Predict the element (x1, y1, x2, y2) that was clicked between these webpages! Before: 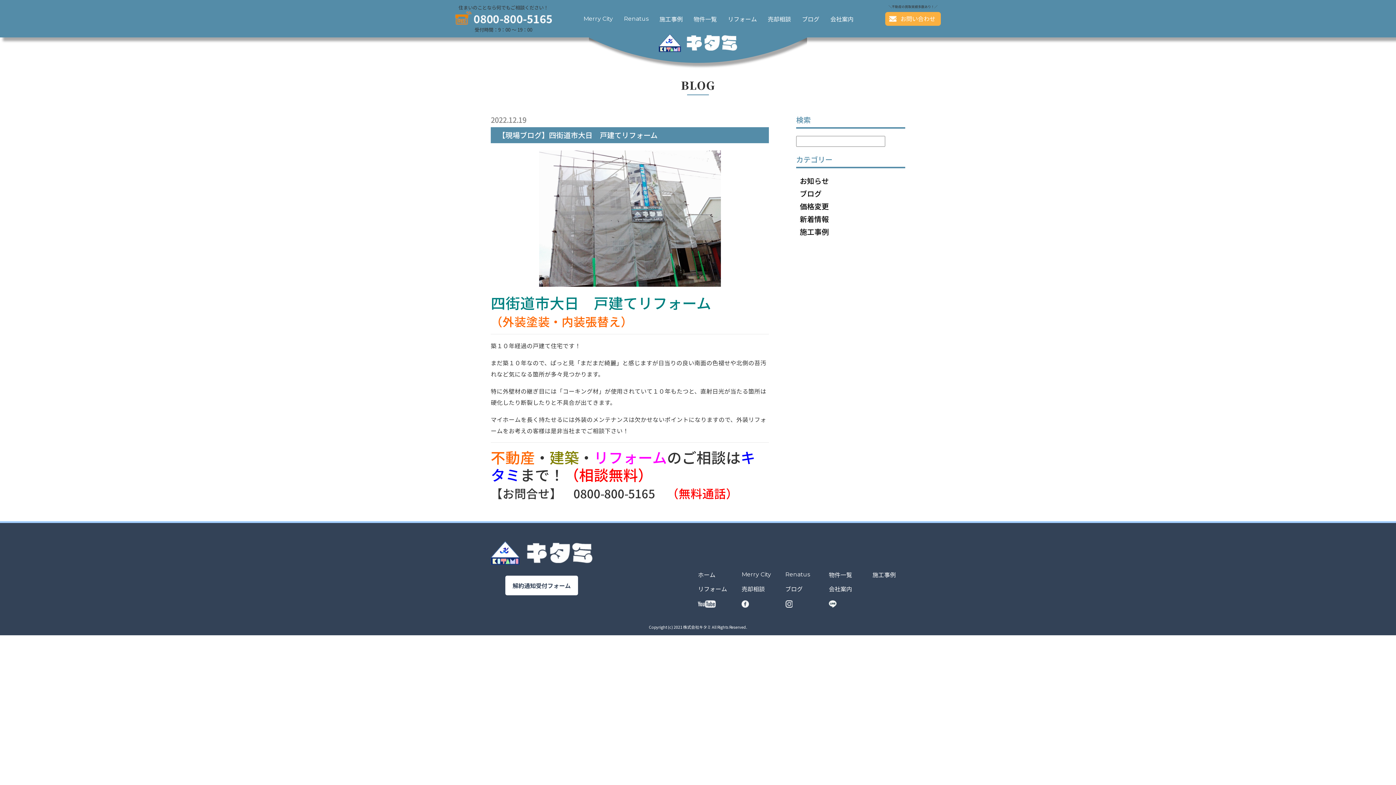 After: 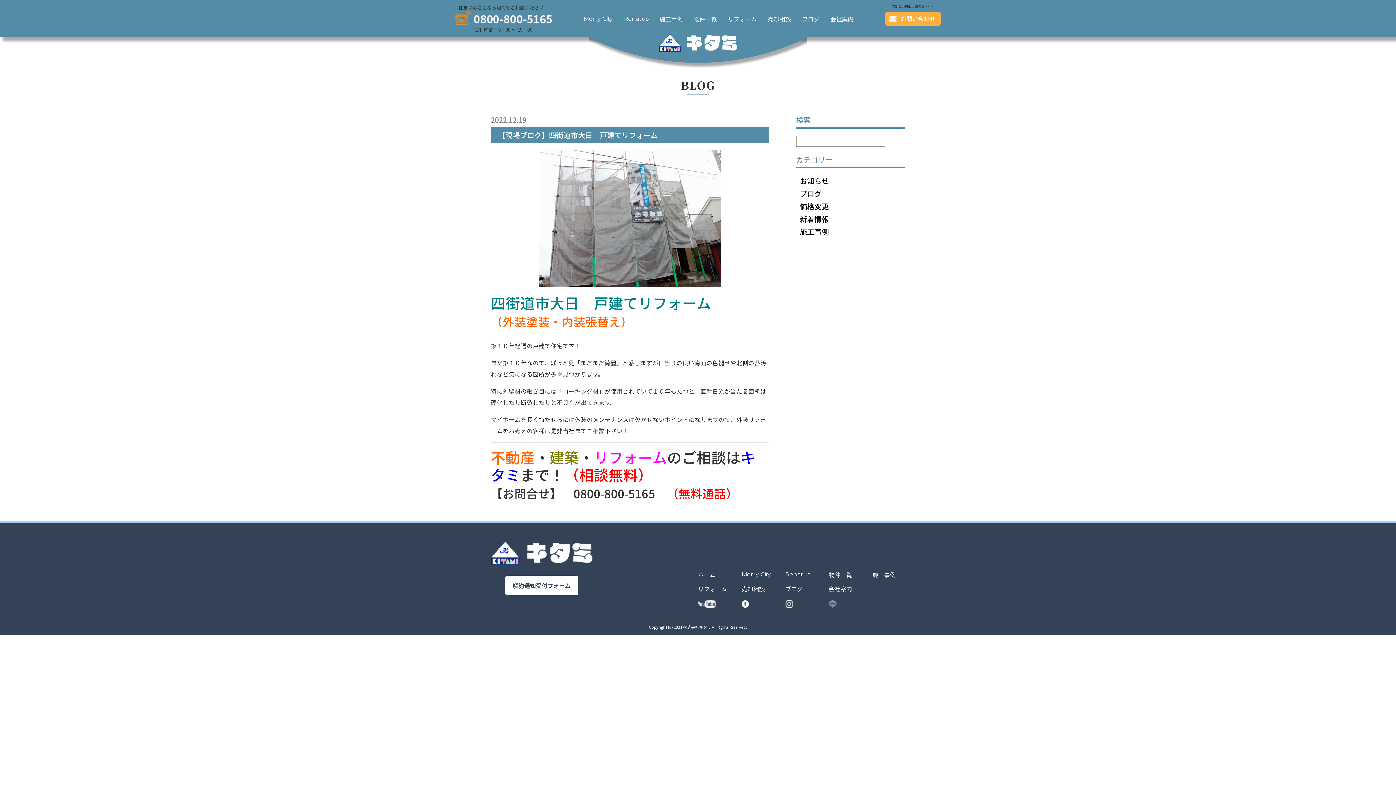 Action: bbox: (829, 598, 836, 607)